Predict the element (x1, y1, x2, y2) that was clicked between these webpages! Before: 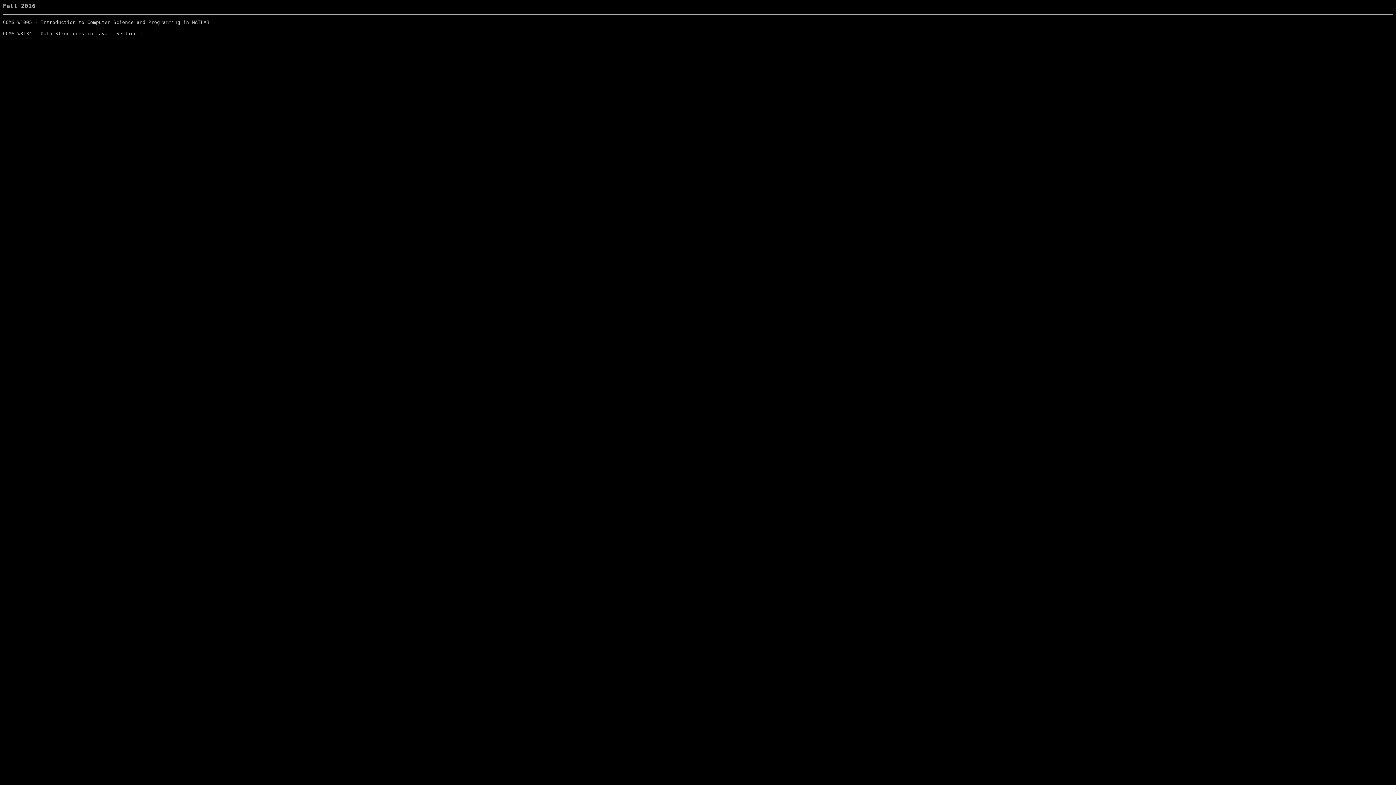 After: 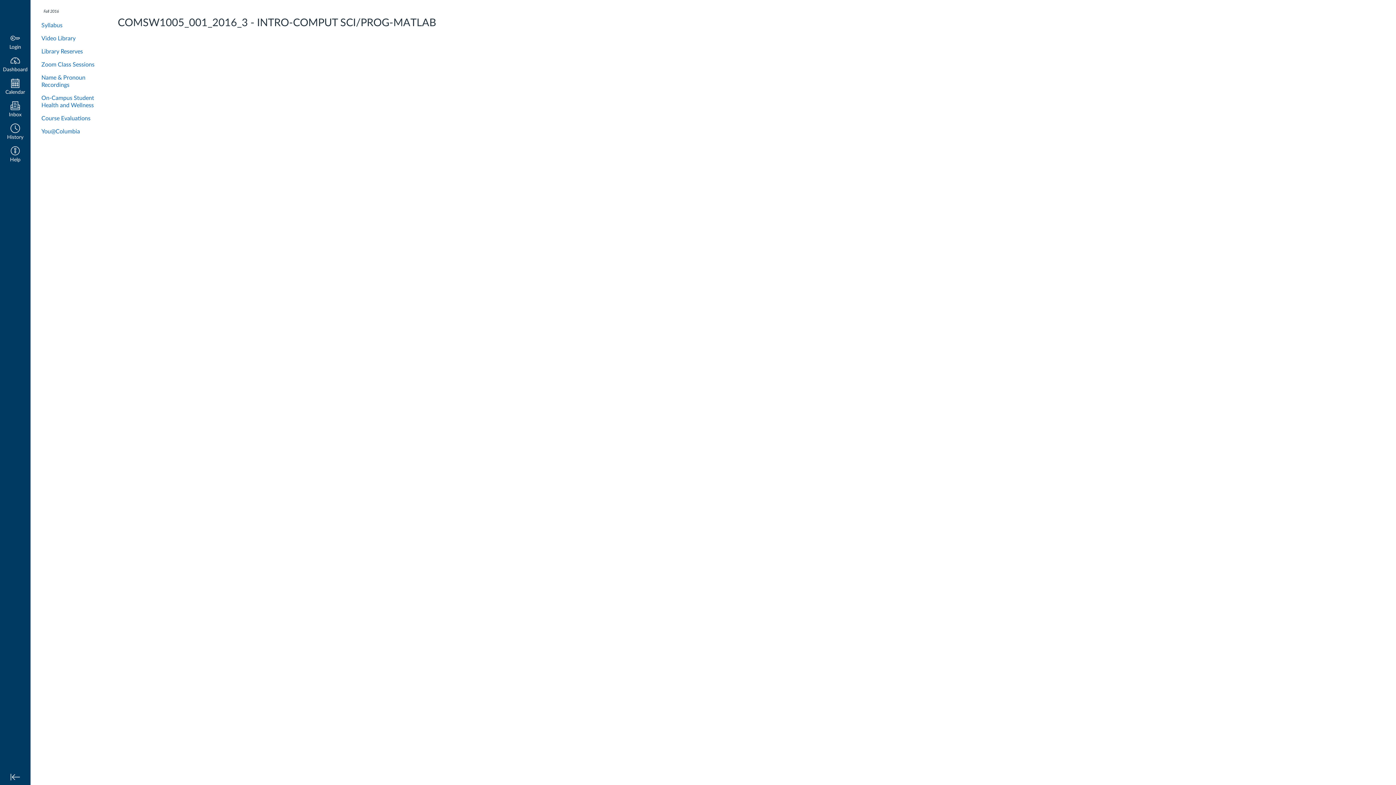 Action: bbox: (2, 19, 209, 25) label: COMS W1005 - Introduction to Computer Science and Programming in MATLAB